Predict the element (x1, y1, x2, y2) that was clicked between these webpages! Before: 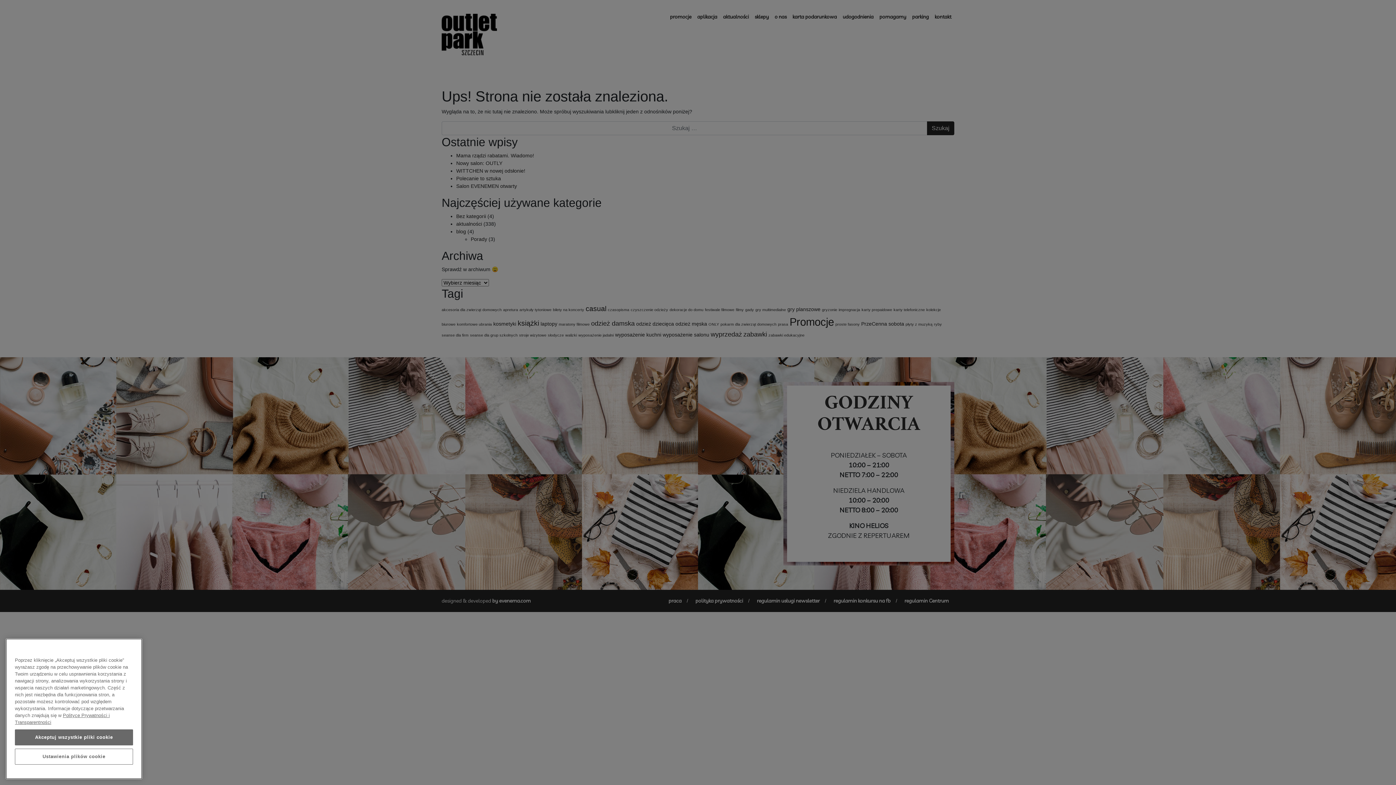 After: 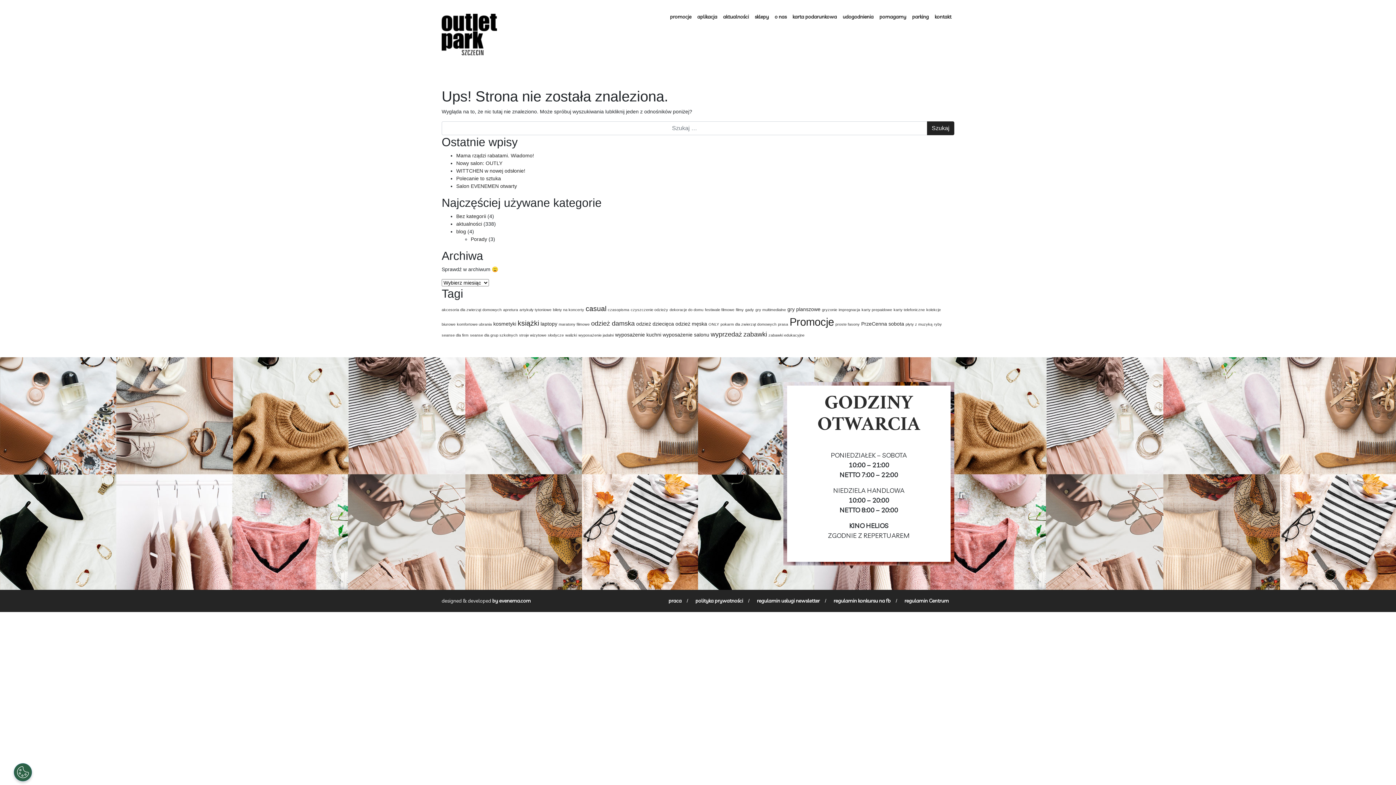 Action: label: Akceptuj wszystkie pliki cookie bbox: (14, 733, 133, 749)